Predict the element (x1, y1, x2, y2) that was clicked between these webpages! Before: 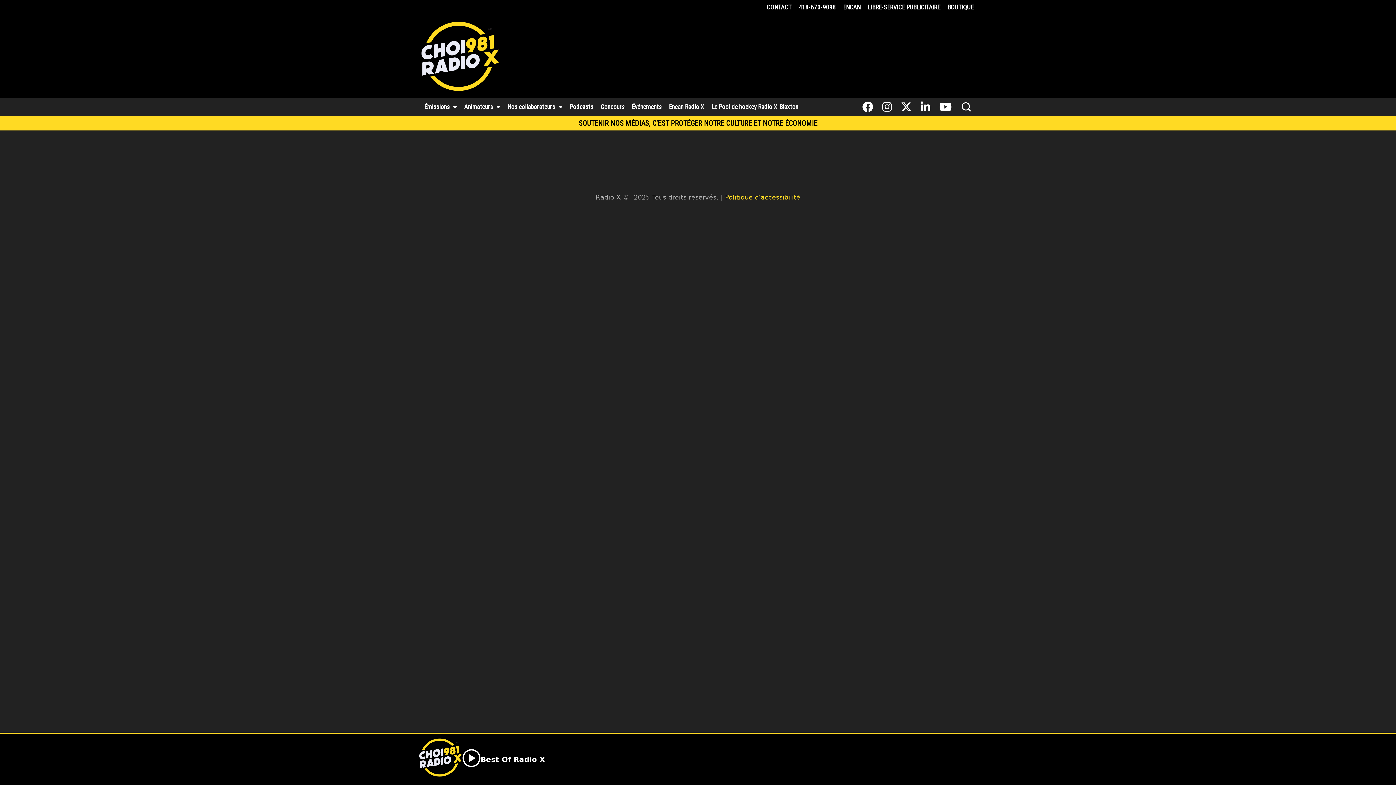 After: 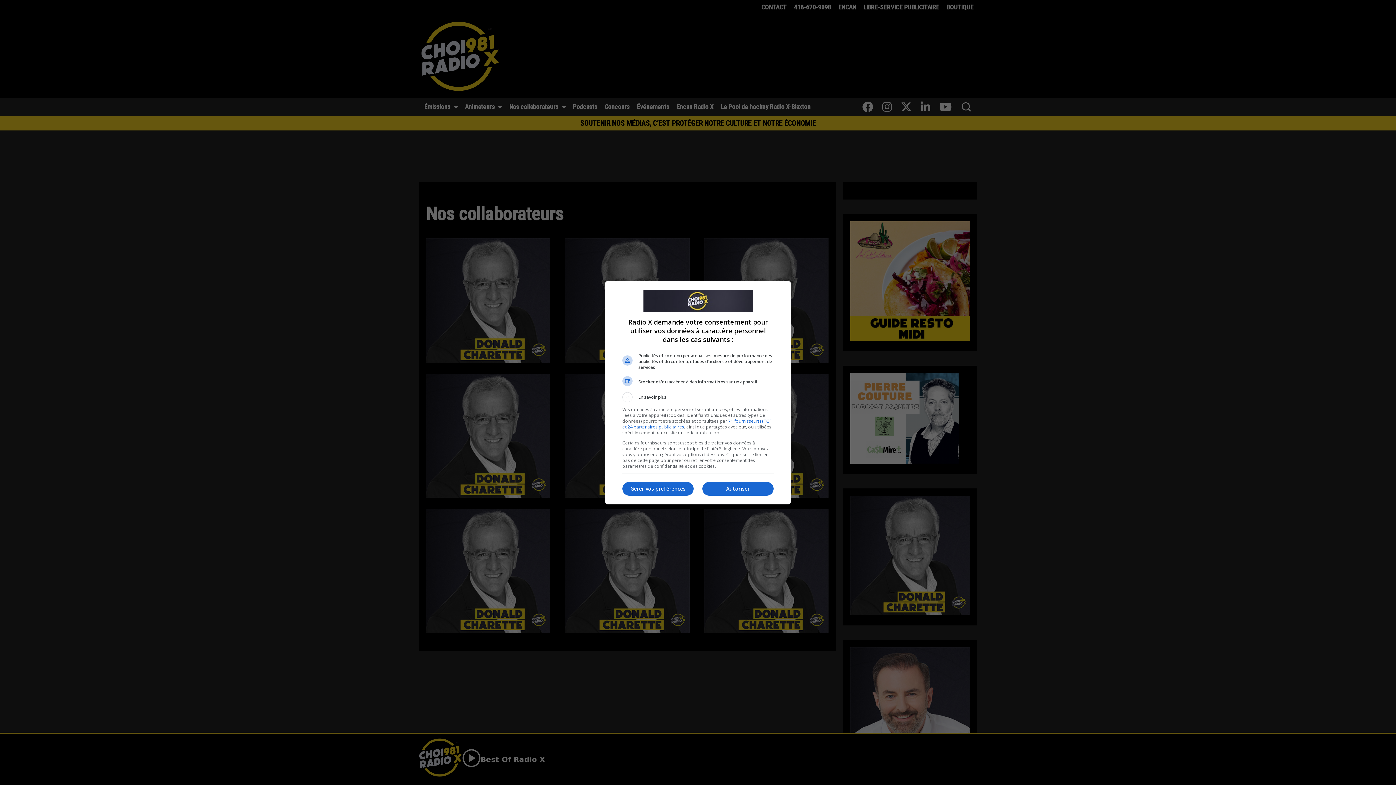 Action: label: Nos collaborateurs bbox: (504, 98, 566, 115)